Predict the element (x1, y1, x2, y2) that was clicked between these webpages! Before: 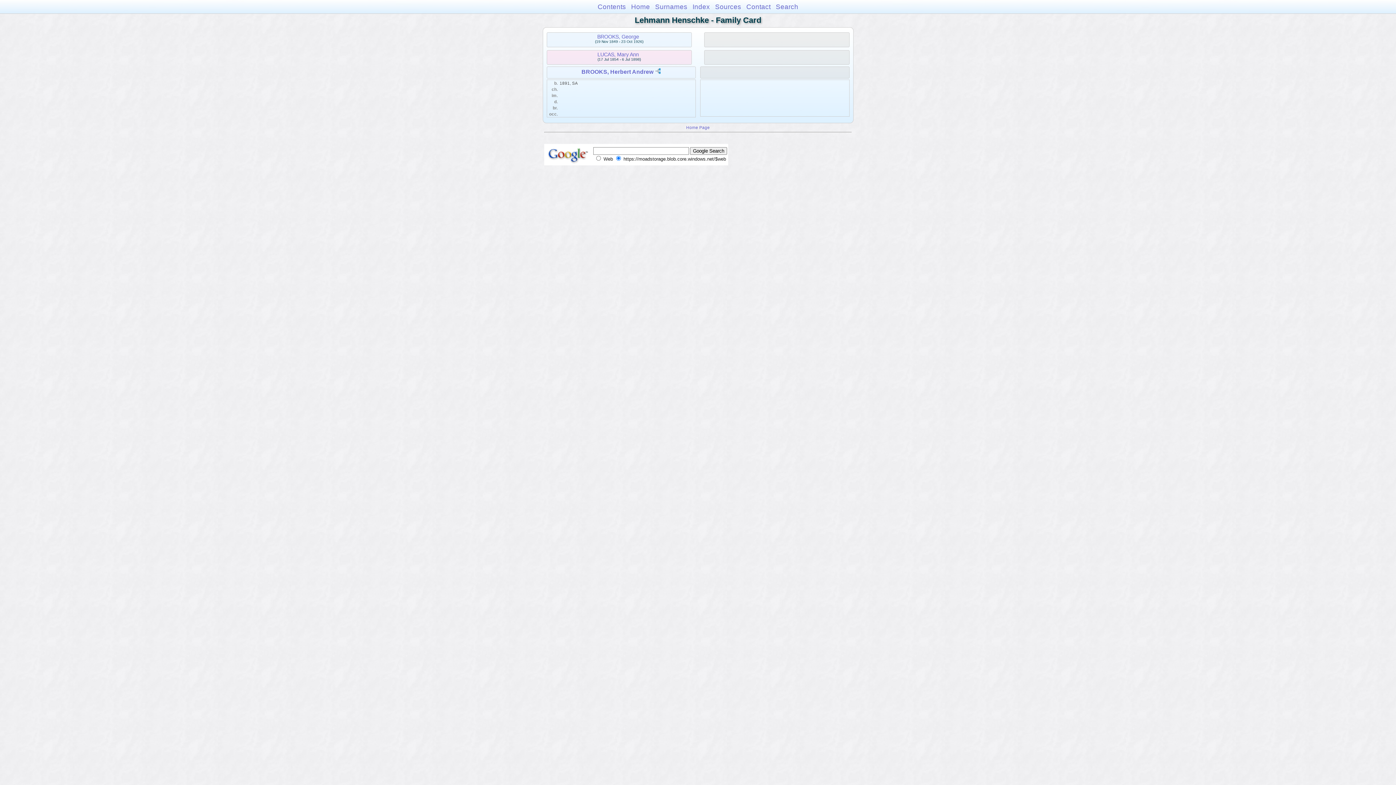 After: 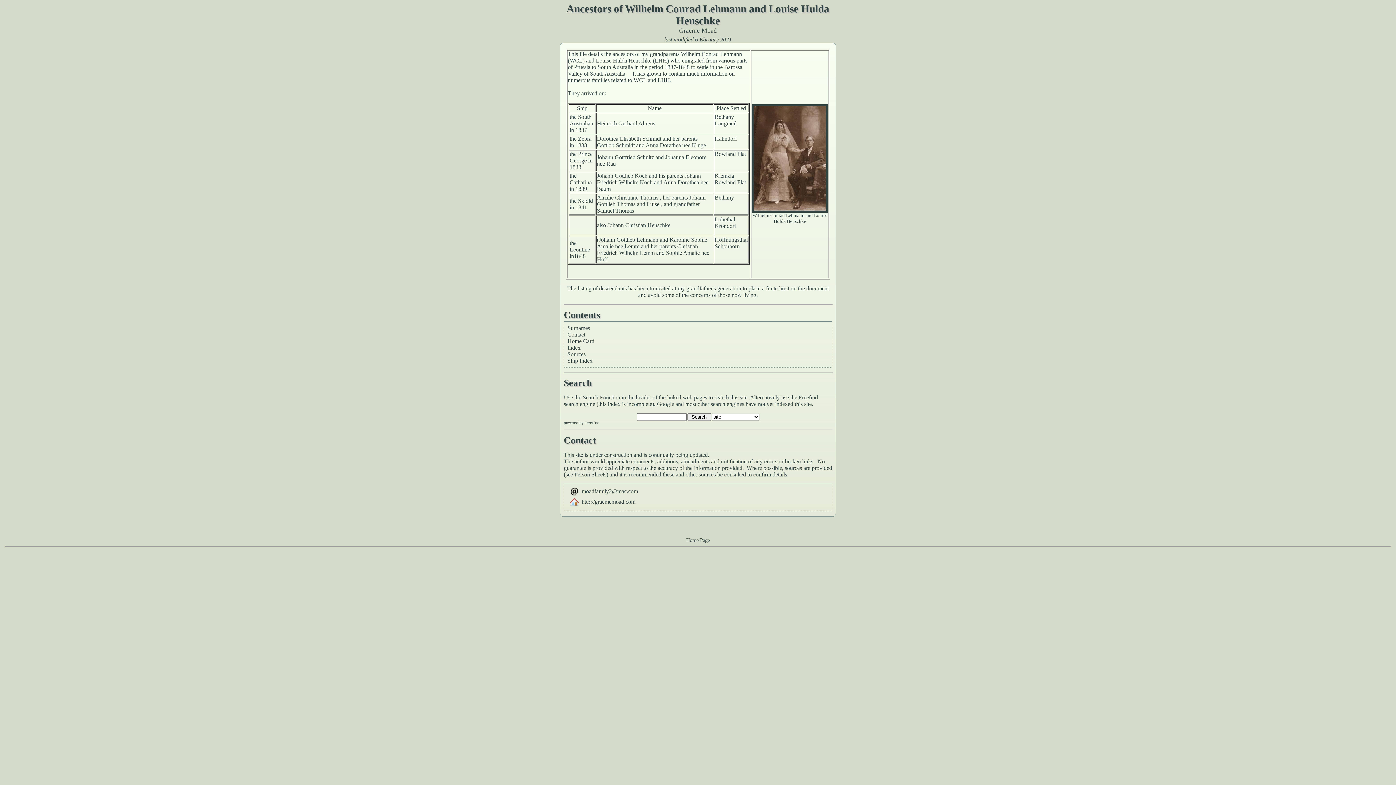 Action: label: Contact bbox: (746, 2, 770, 10)